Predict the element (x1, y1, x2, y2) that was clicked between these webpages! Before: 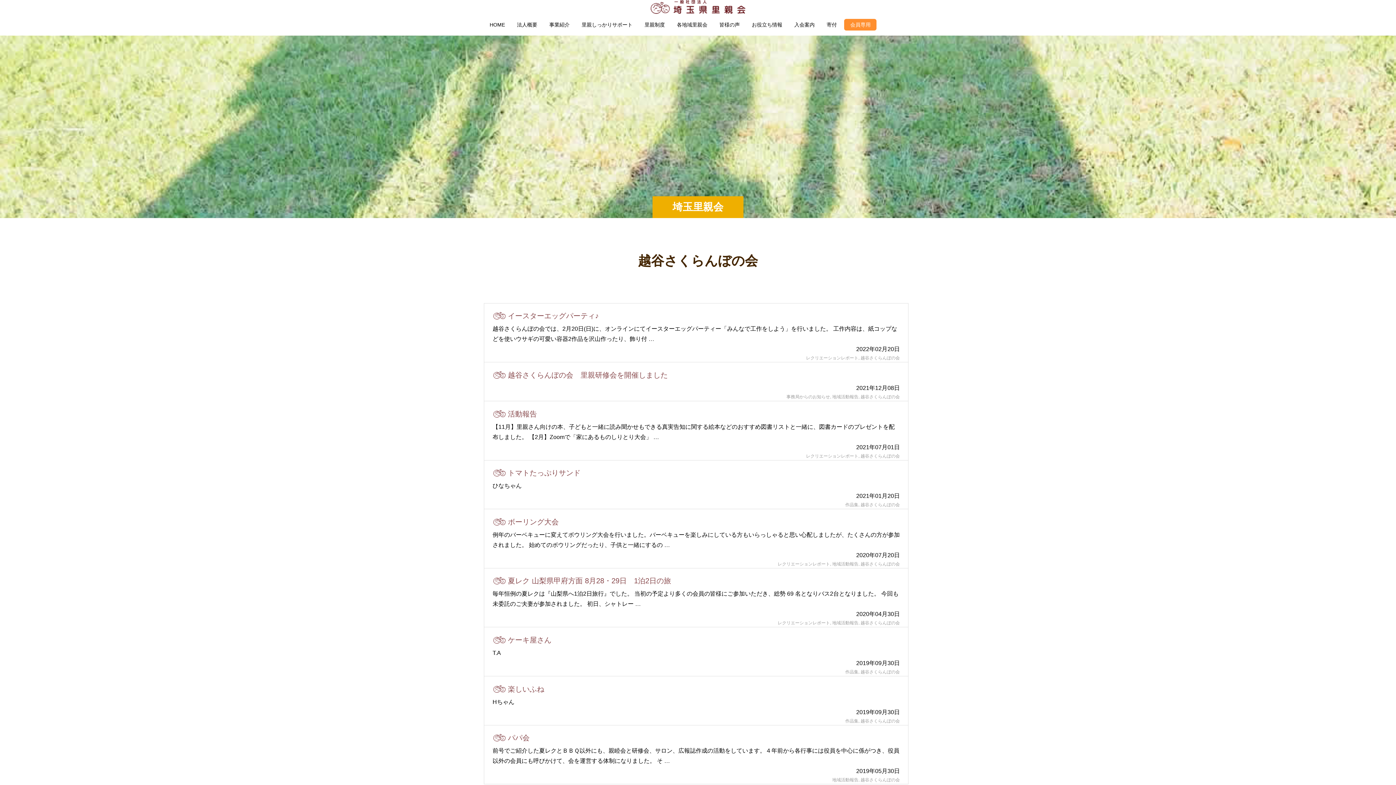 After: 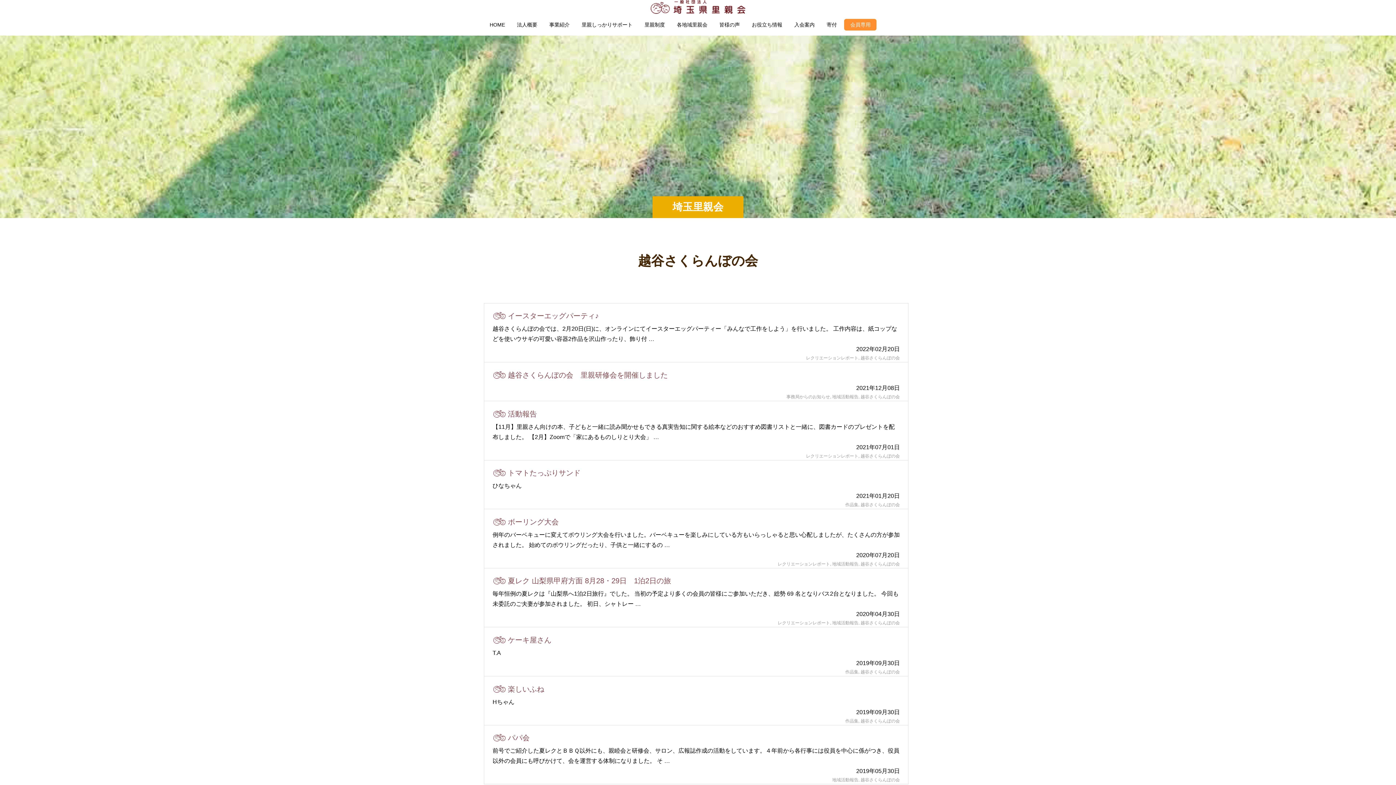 Action: bbox: (860, 718, 900, 723) label: 越谷さくらんぼの会